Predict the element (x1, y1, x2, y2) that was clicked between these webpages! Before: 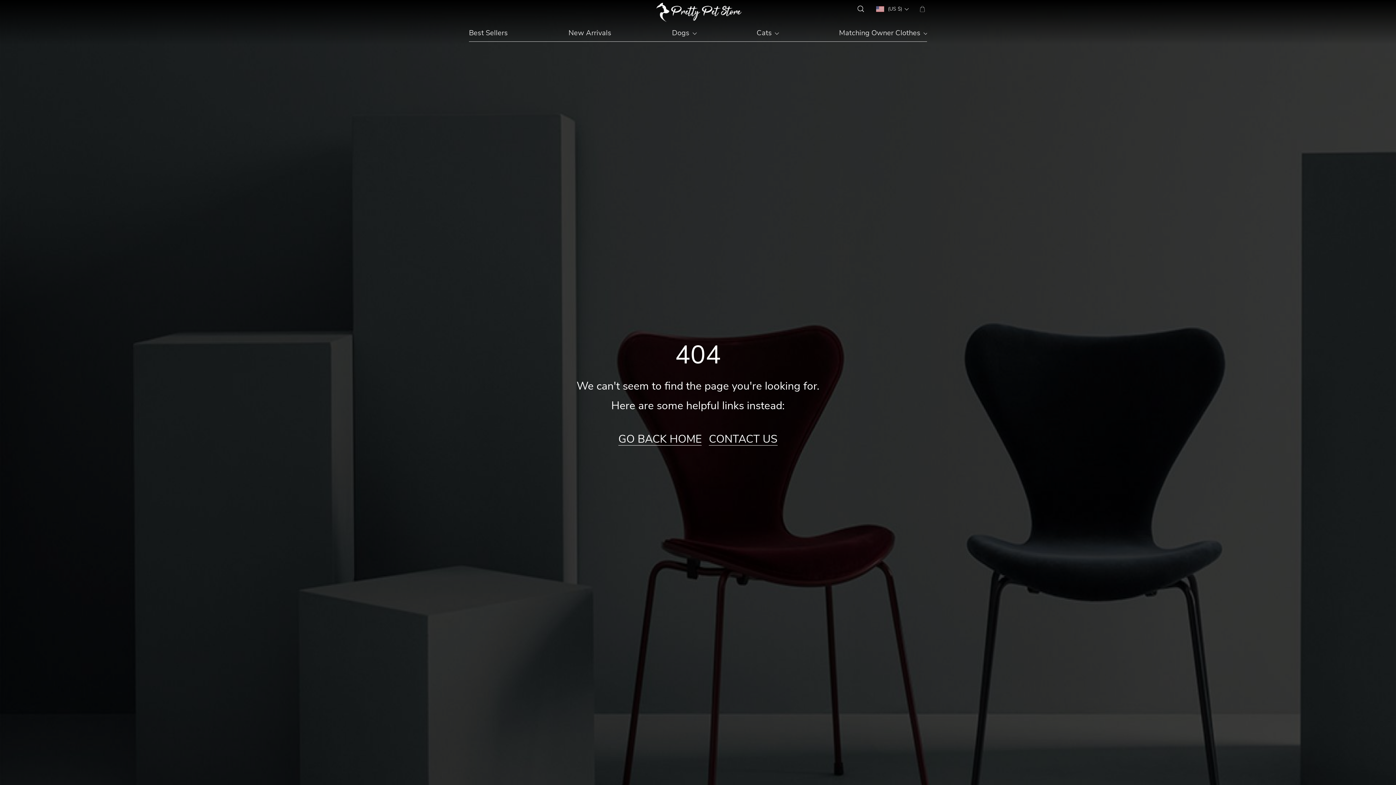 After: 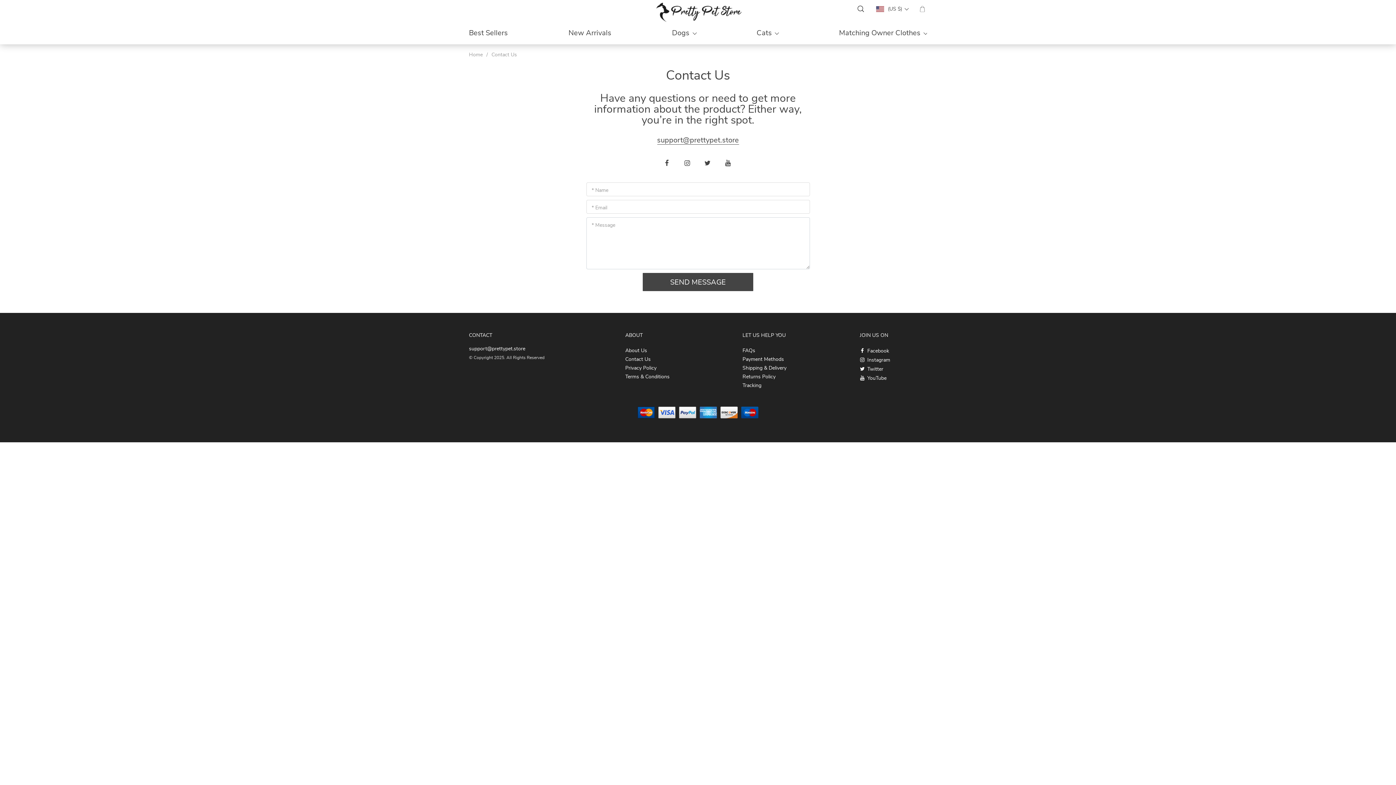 Action: bbox: (709, 434, 777, 444) label: CONTACT US